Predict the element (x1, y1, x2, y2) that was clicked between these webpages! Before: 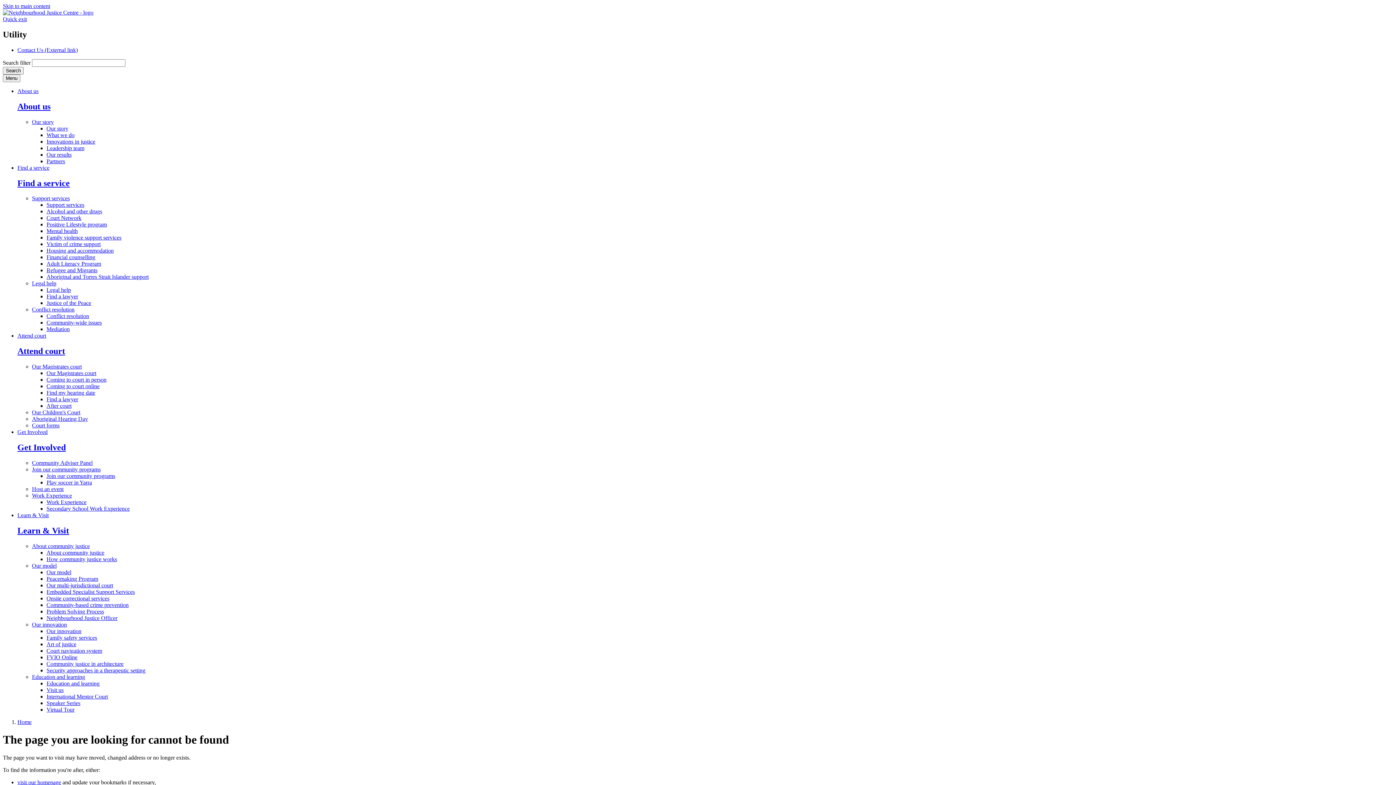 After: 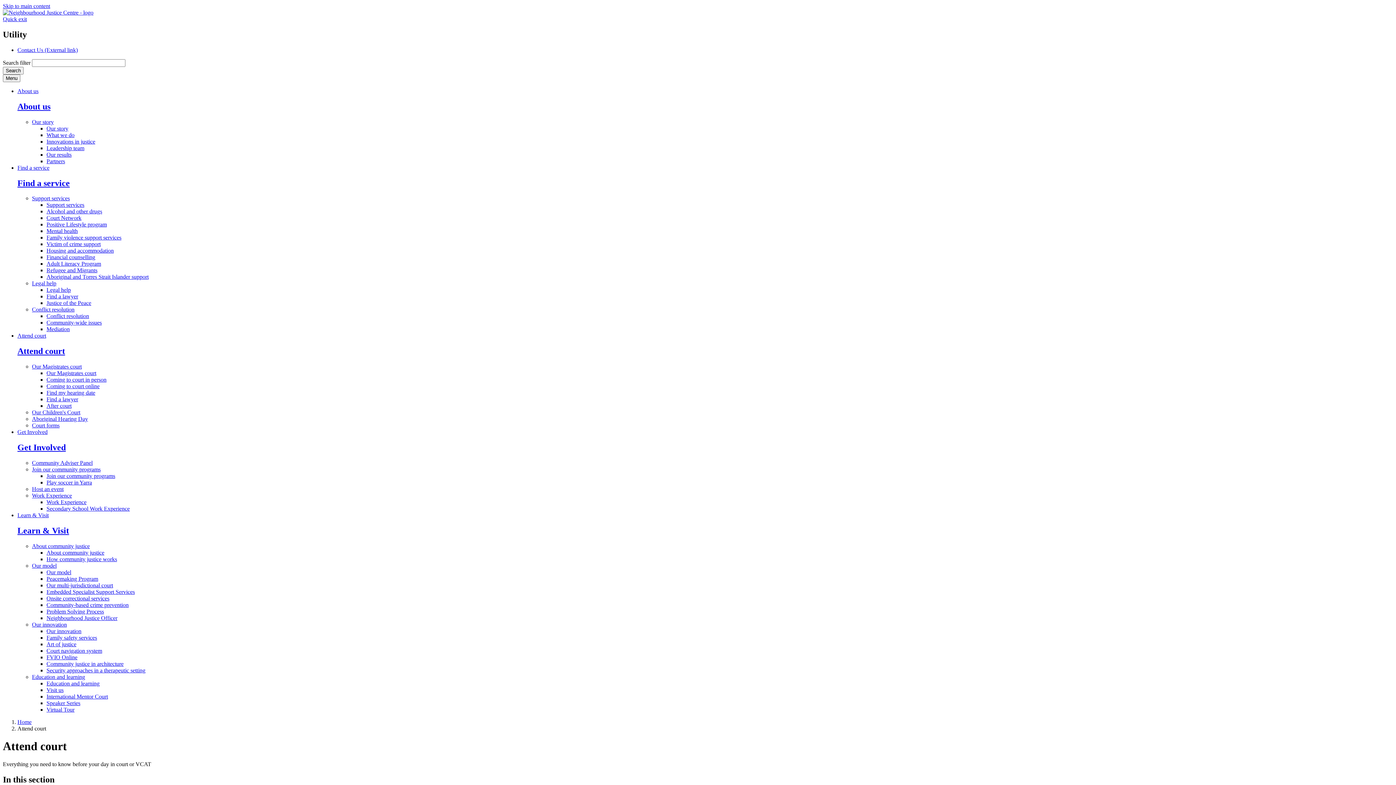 Action: bbox: (17, 346, 65, 356) label: Attend court